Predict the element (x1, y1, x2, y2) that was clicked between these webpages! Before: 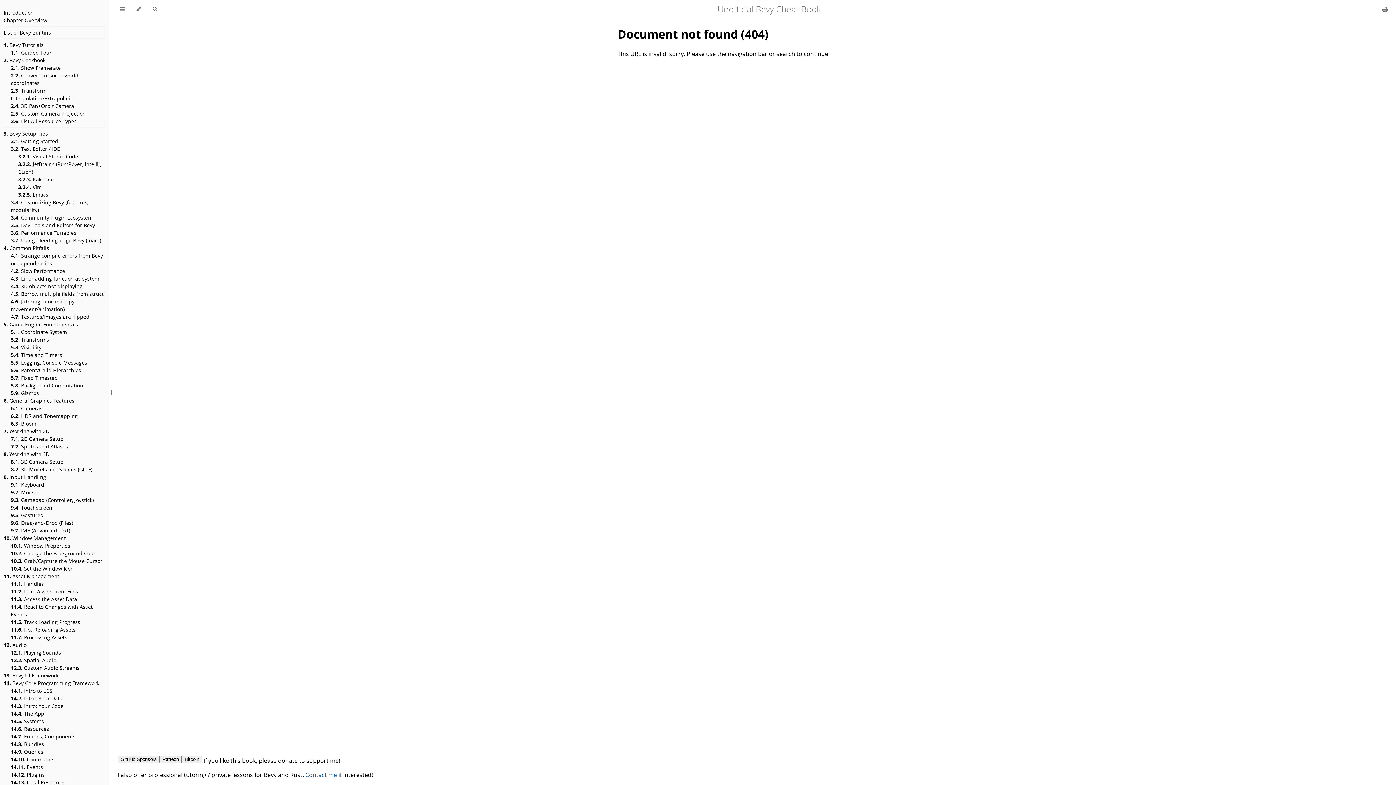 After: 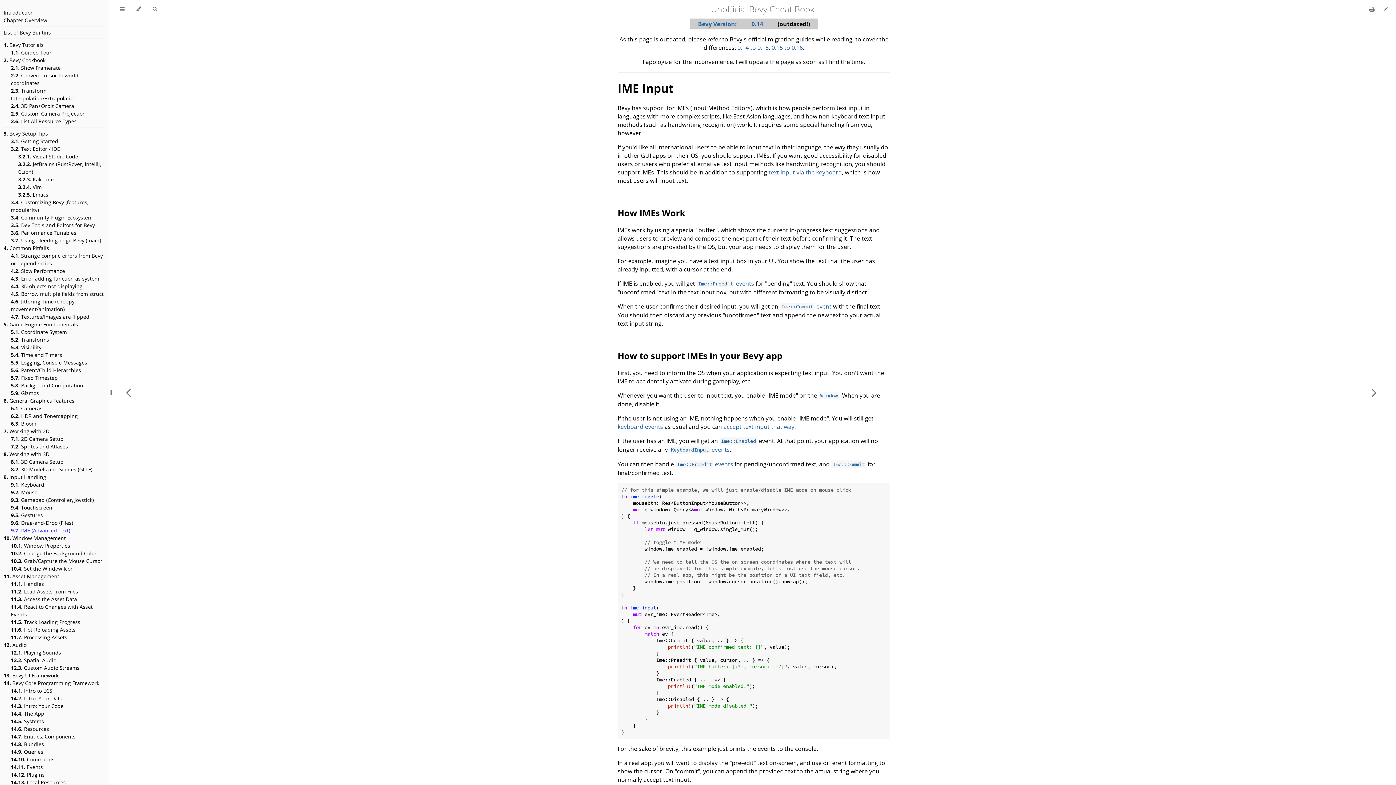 Action: label: 9.7. IME (Advanced Text) bbox: (10, 526, 70, 534)